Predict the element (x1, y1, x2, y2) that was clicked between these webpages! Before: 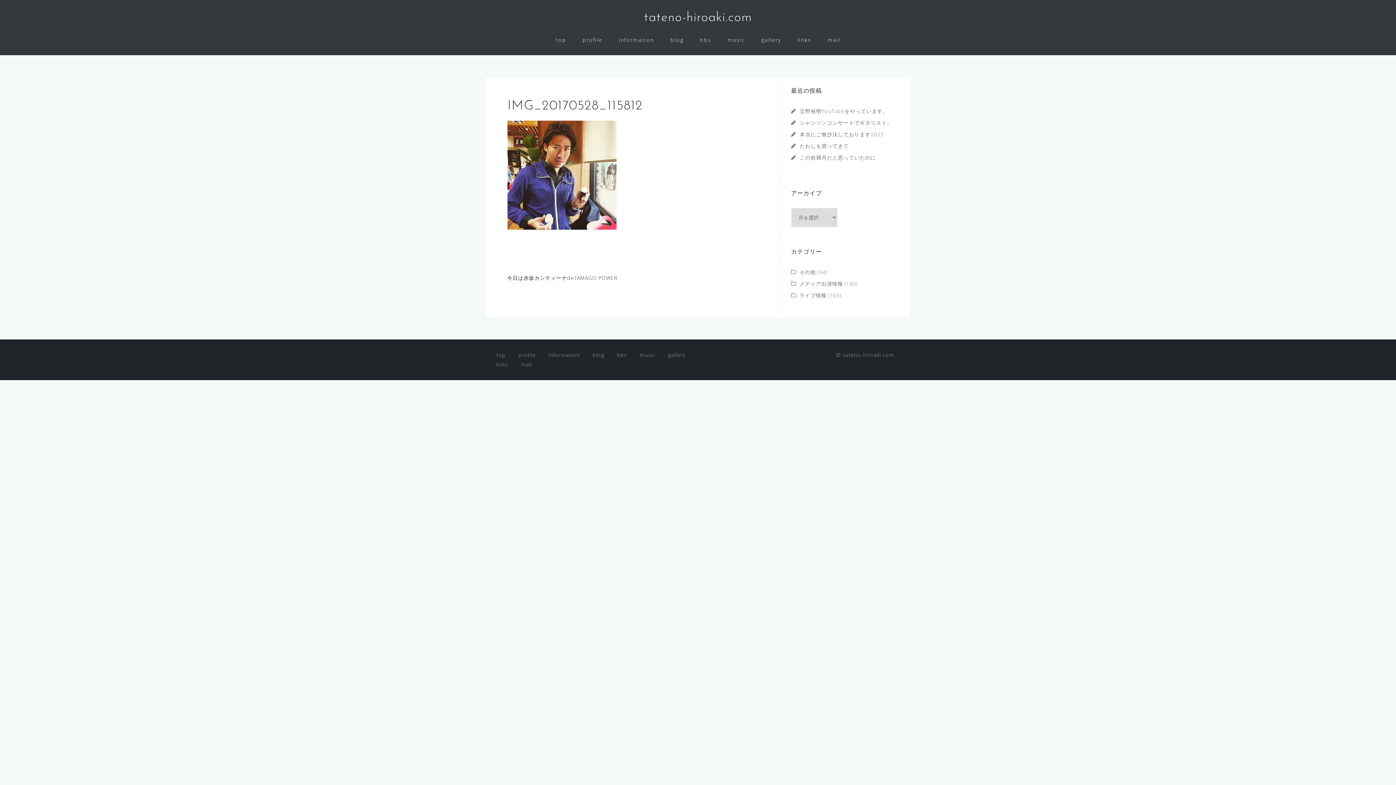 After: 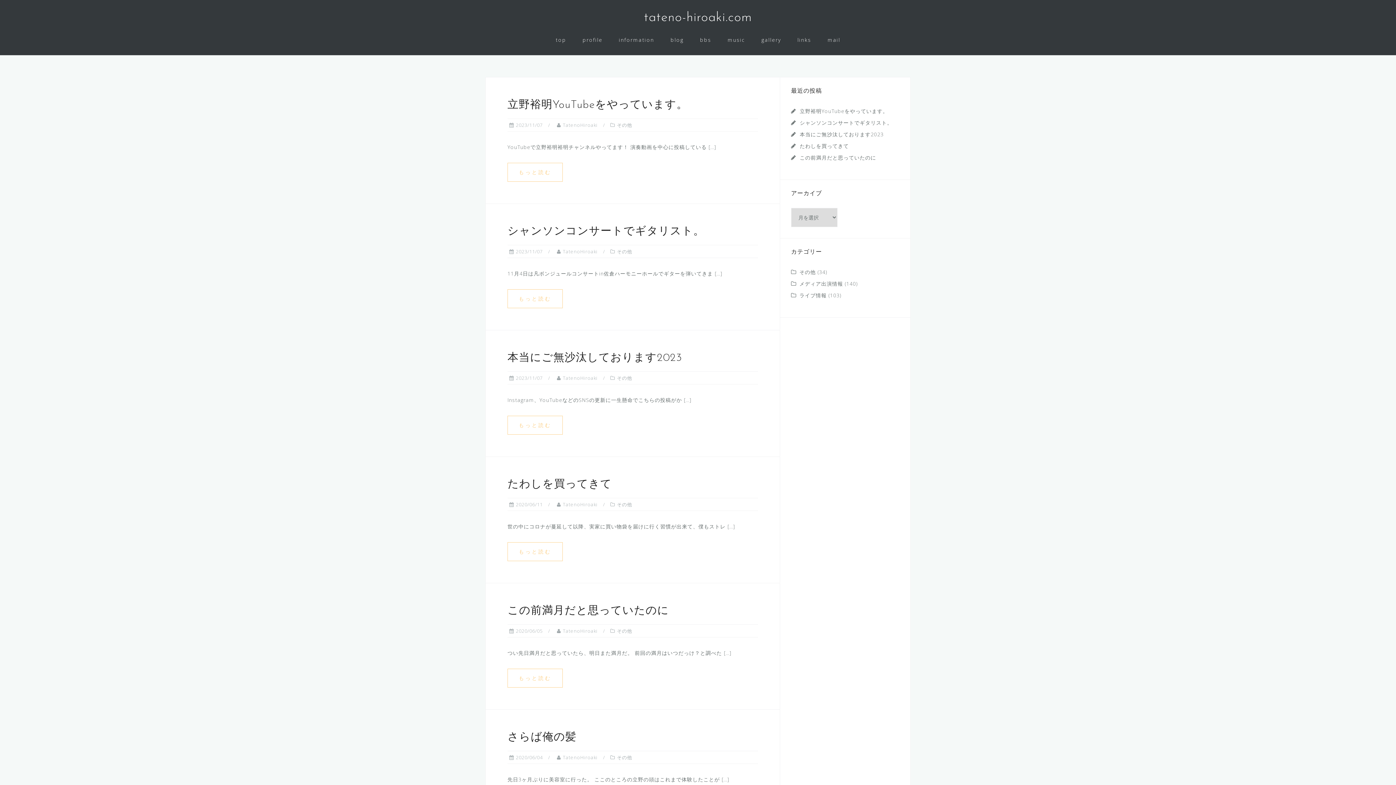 Action: label: blog bbox: (592, 351, 604, 358)